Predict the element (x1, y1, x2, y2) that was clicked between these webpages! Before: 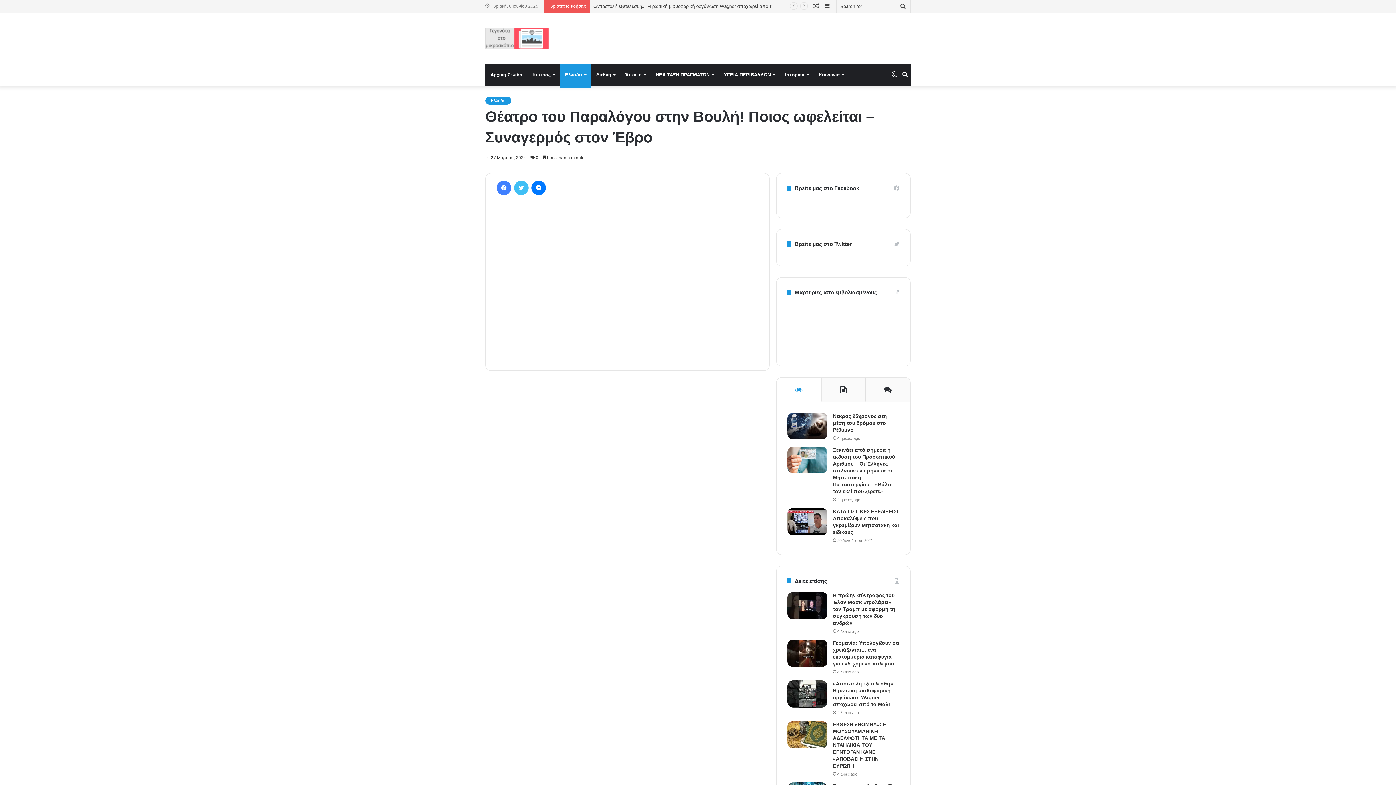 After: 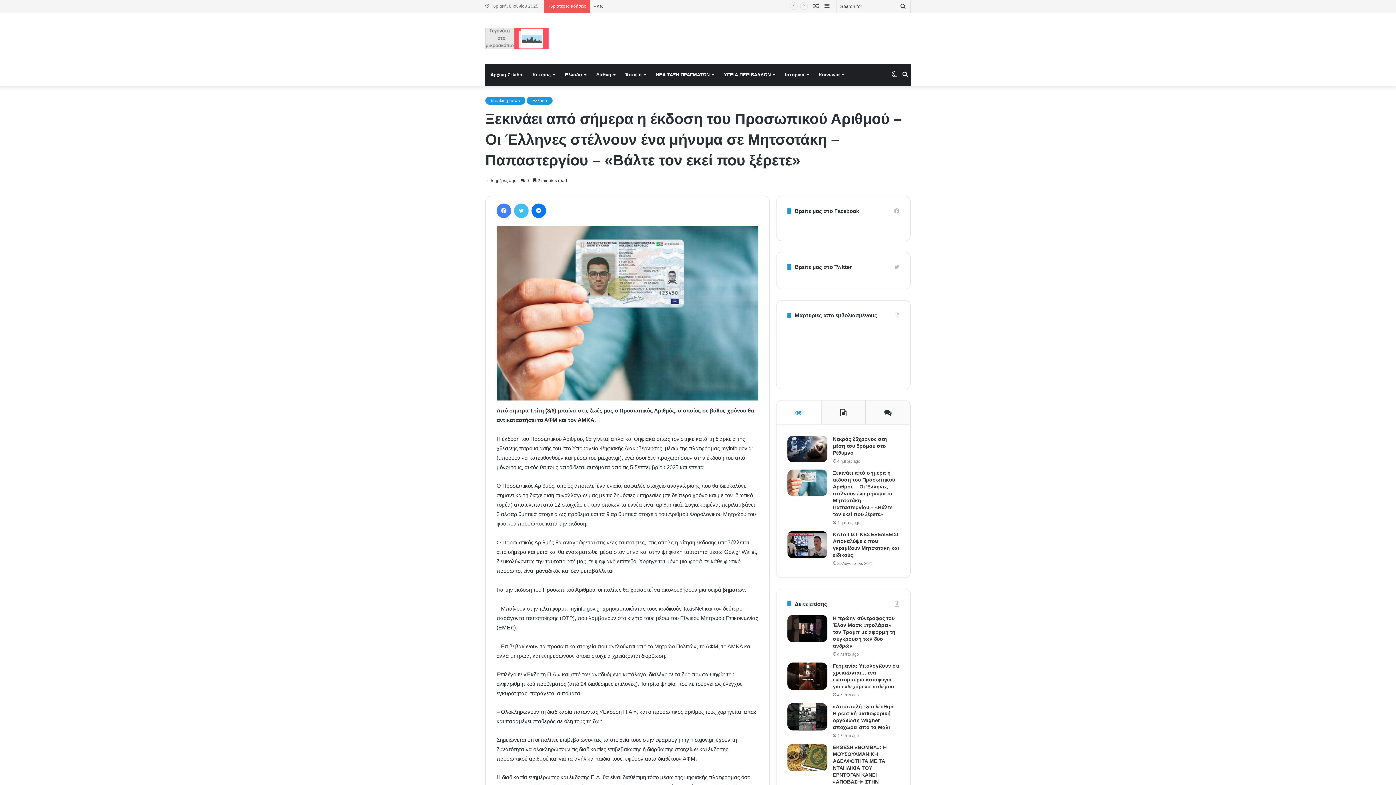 Action: label: Ξεκινάει από σήμερα η έκδοση του Προσωπικού Αριθμού – Οι Έλληνες στέλνουν ένα μήνυμα σε Μητσοτάκη – Παπαστεργίου – «Βάλτε τον εκεί που ξέρετε» bbox: (833, 447, 895, 494)